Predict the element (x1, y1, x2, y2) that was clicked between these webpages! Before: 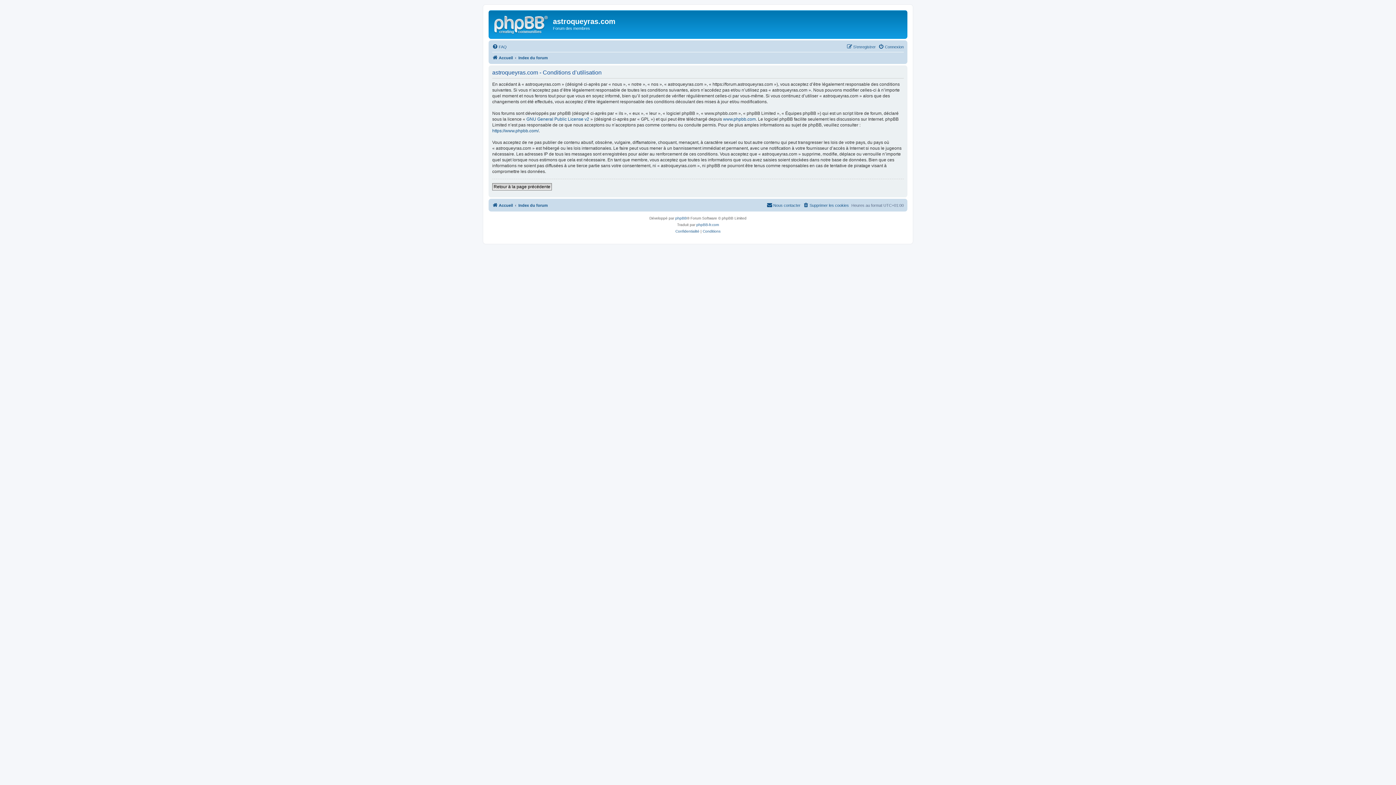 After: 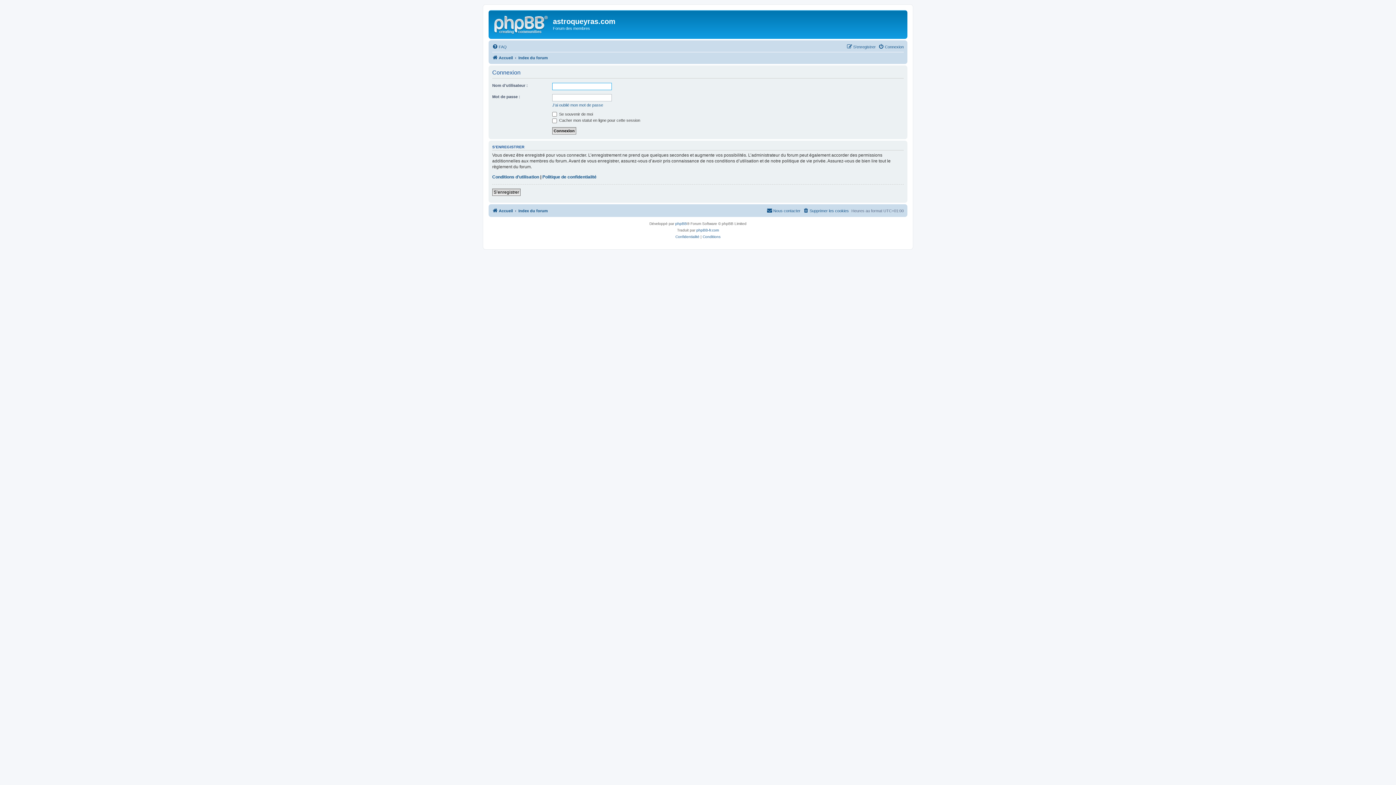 Action: label: Retour à la page précédente bbox: (492, 183, 552, 190)